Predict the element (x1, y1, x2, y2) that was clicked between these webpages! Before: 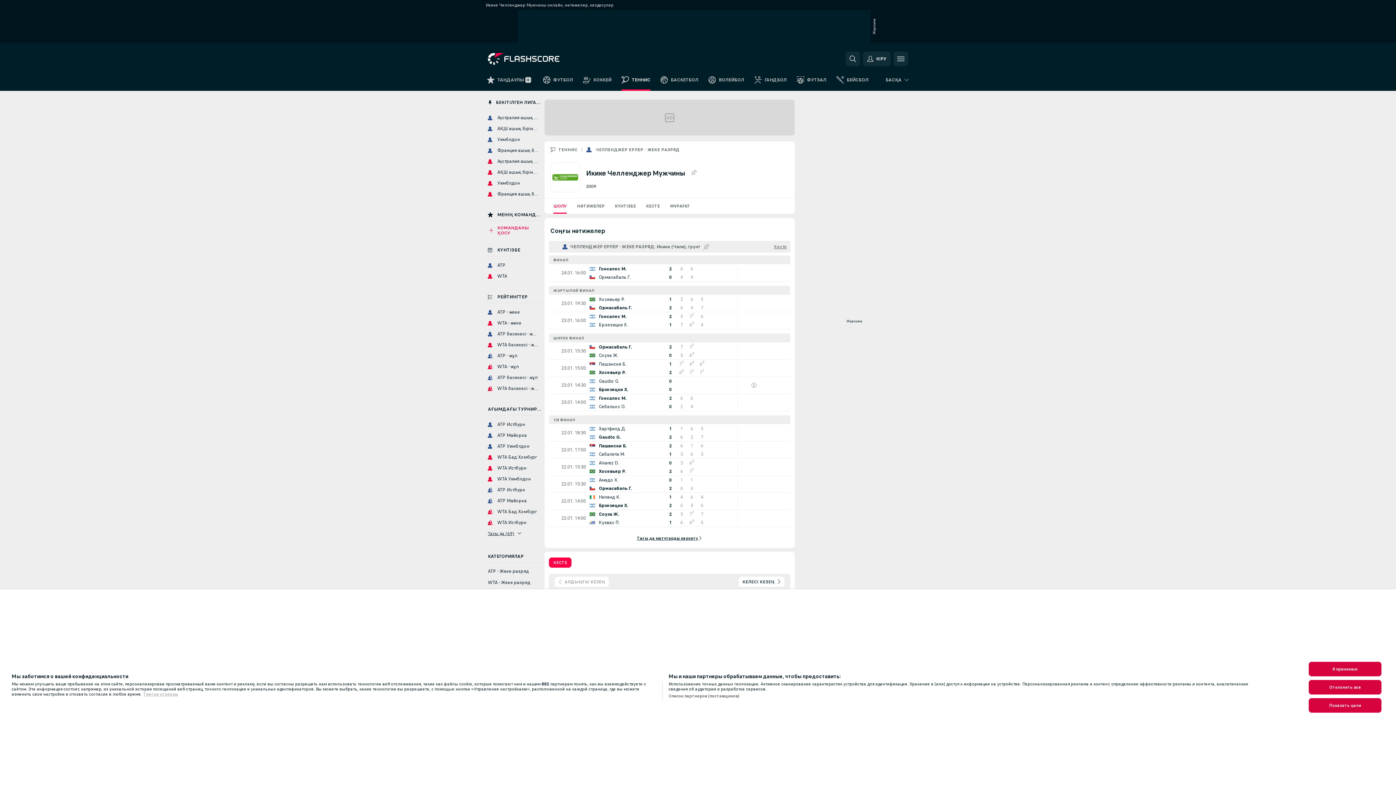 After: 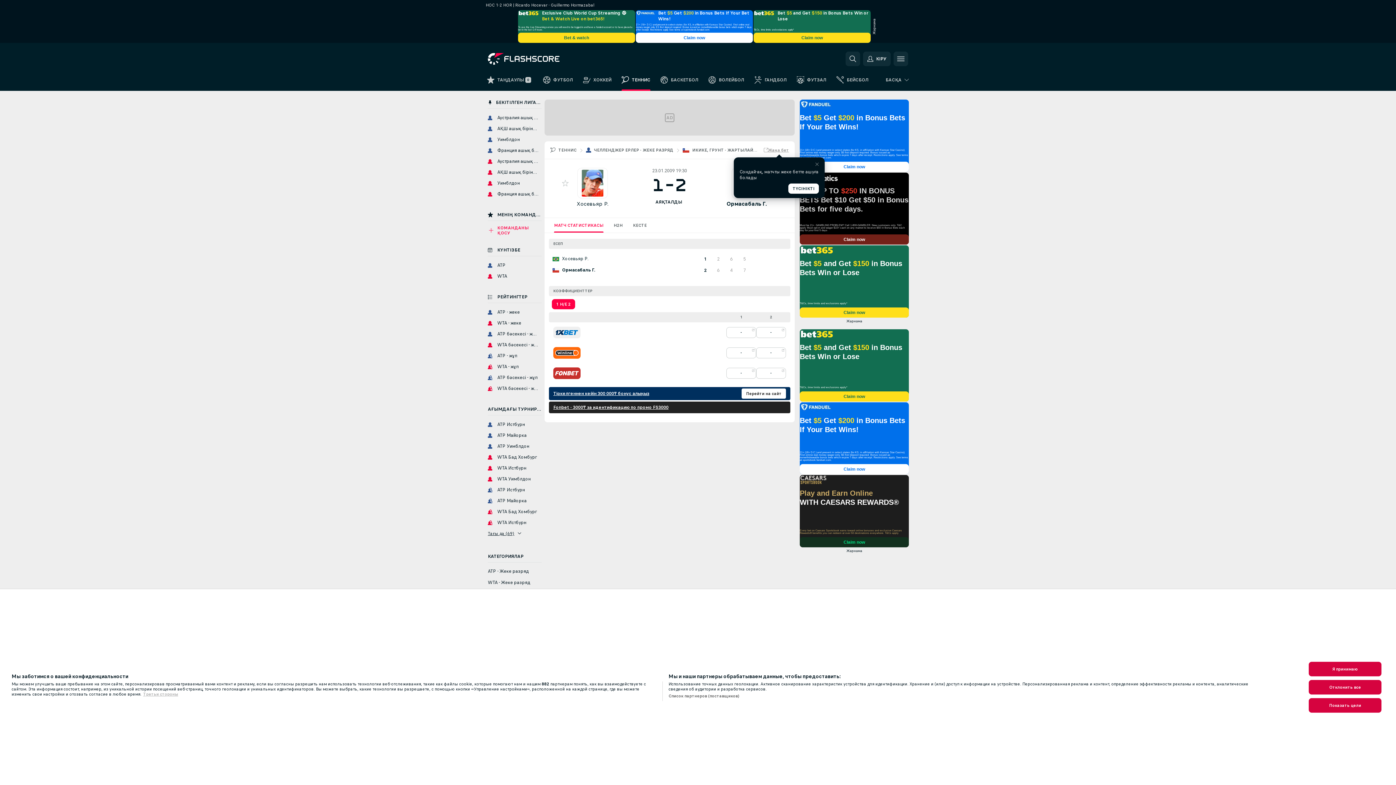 Action: bbox: (549, 295, 790, 312)